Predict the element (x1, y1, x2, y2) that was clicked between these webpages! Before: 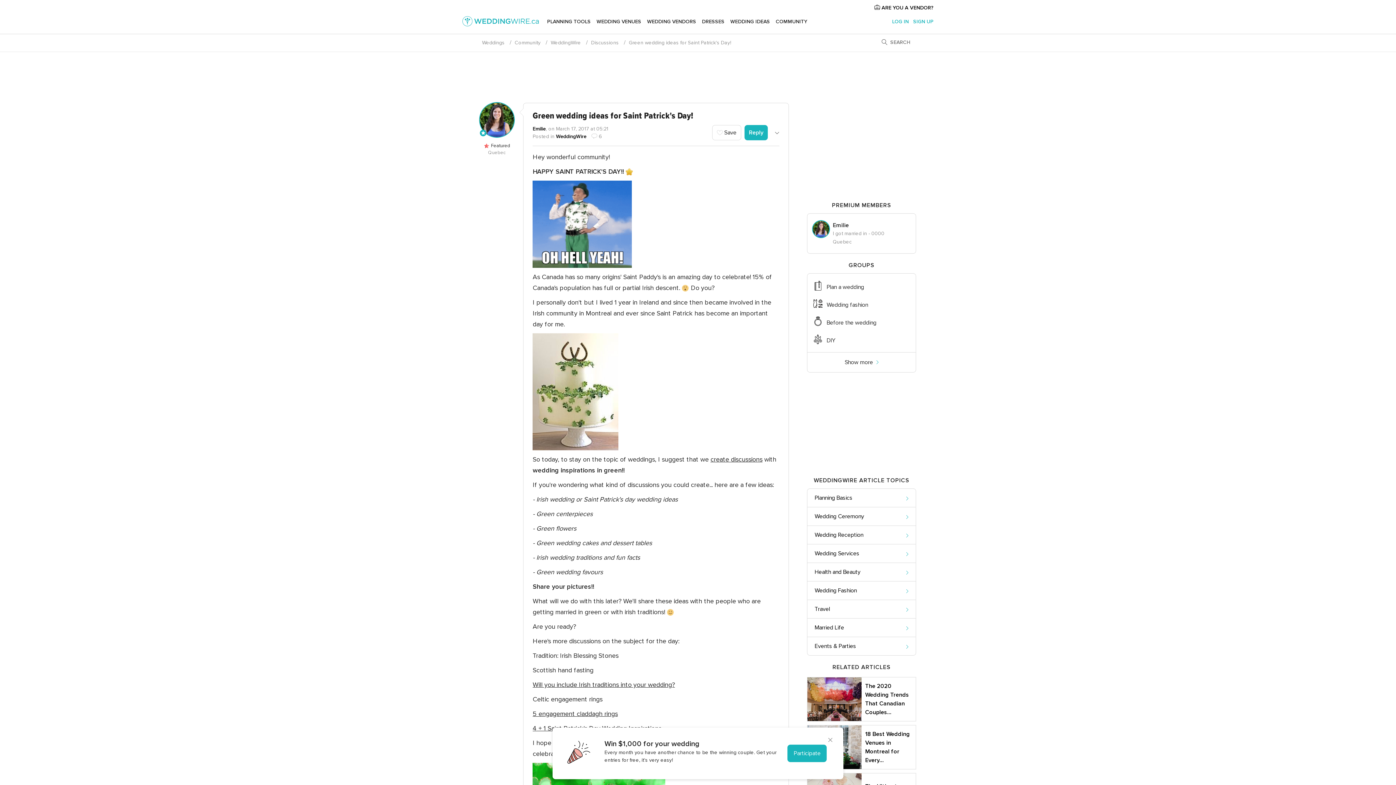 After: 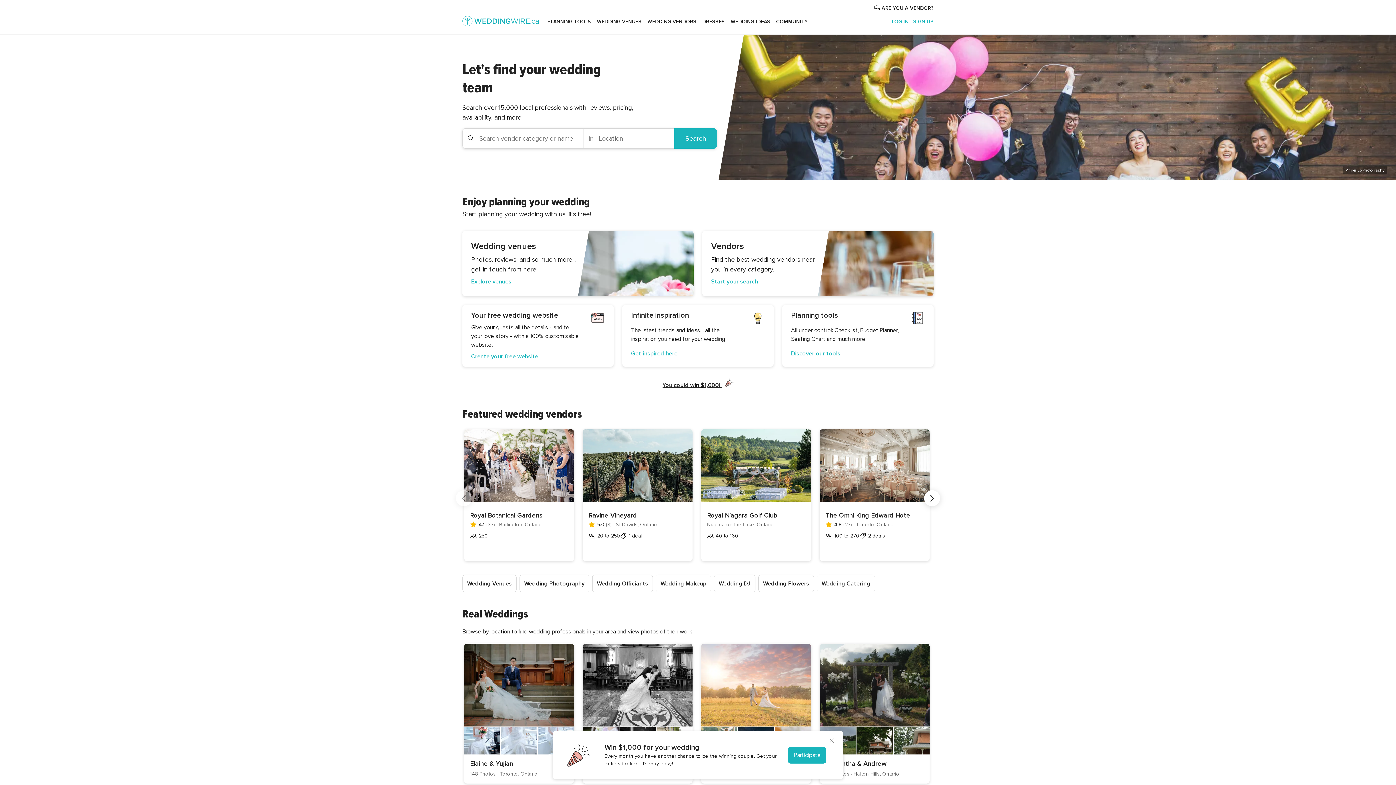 Action: bbox: (462, 13, 538, 31)